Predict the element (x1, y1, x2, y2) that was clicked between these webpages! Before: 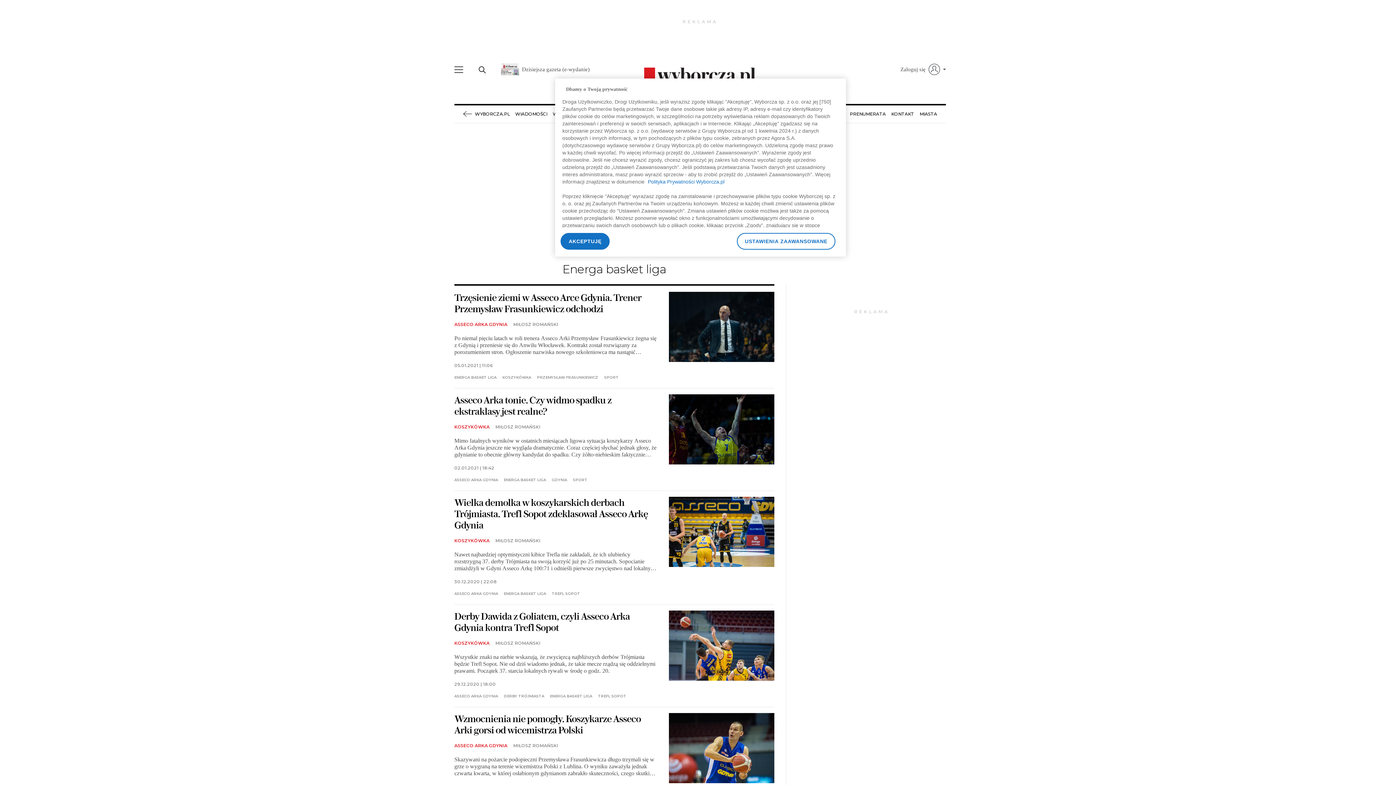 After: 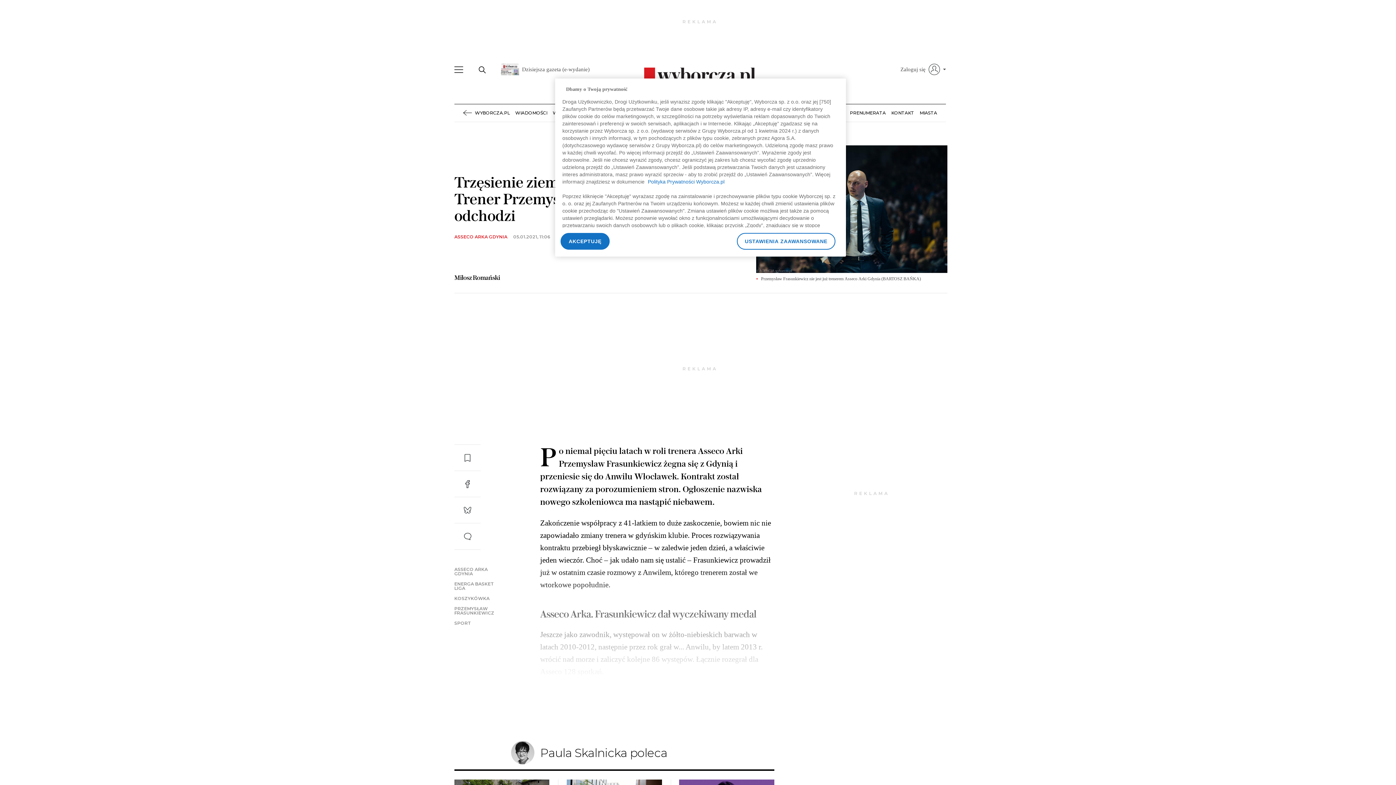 Action: label: Trzęsienie ziemi w Asseco Arce Gdynia. Trener Przemysław Frasunkiewicz odchodzi bbox: (454, 291, 641, 314)